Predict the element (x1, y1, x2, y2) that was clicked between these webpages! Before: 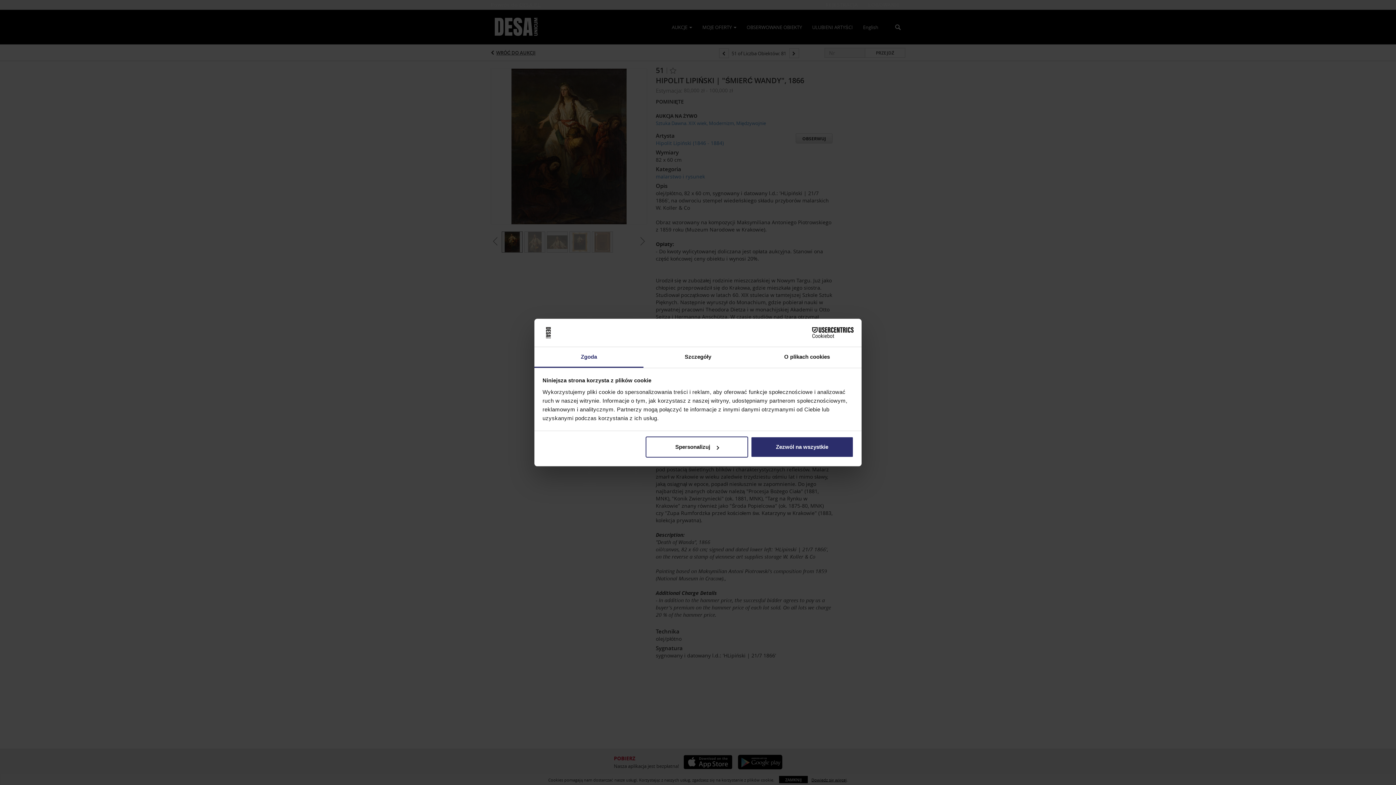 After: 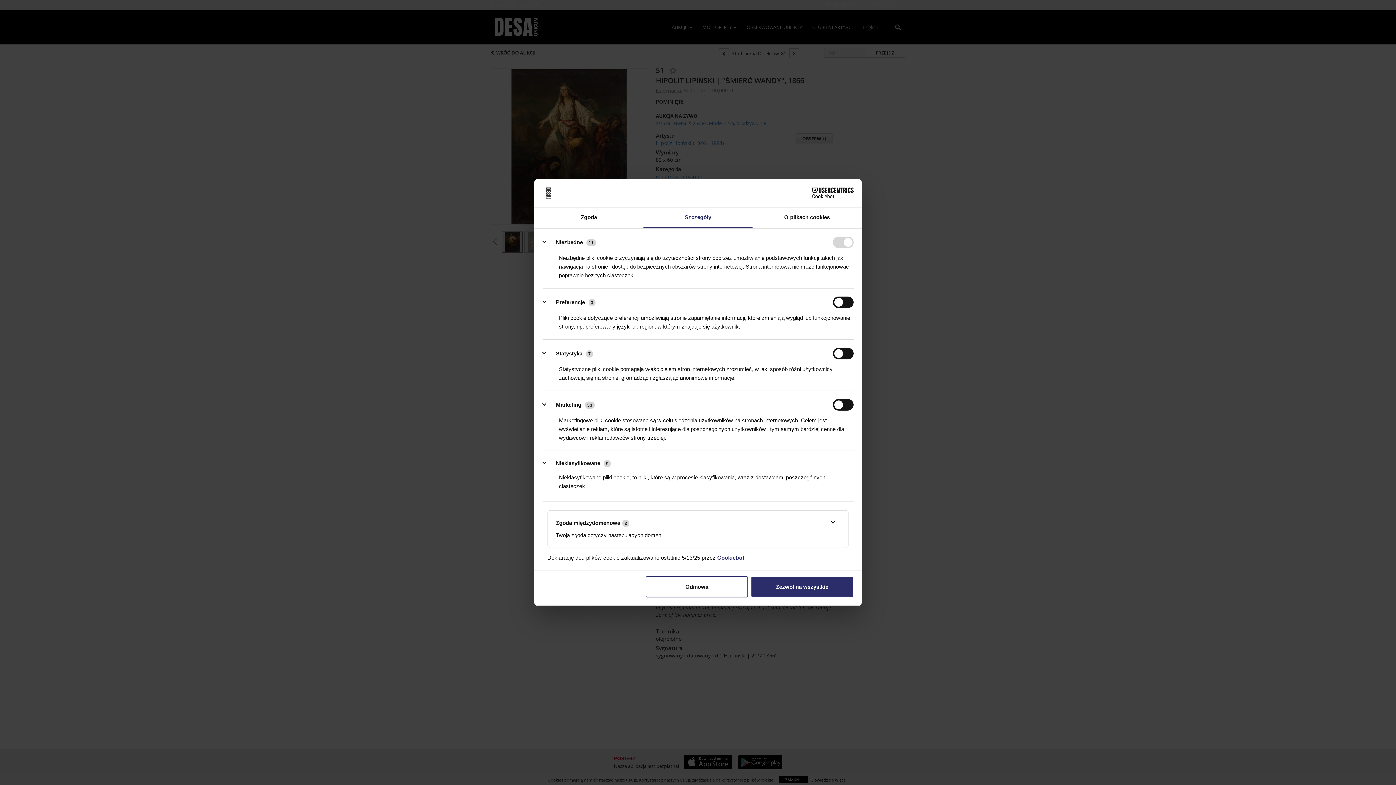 Action: bbox: (643, 347, 752, 367) label: Szczegóły